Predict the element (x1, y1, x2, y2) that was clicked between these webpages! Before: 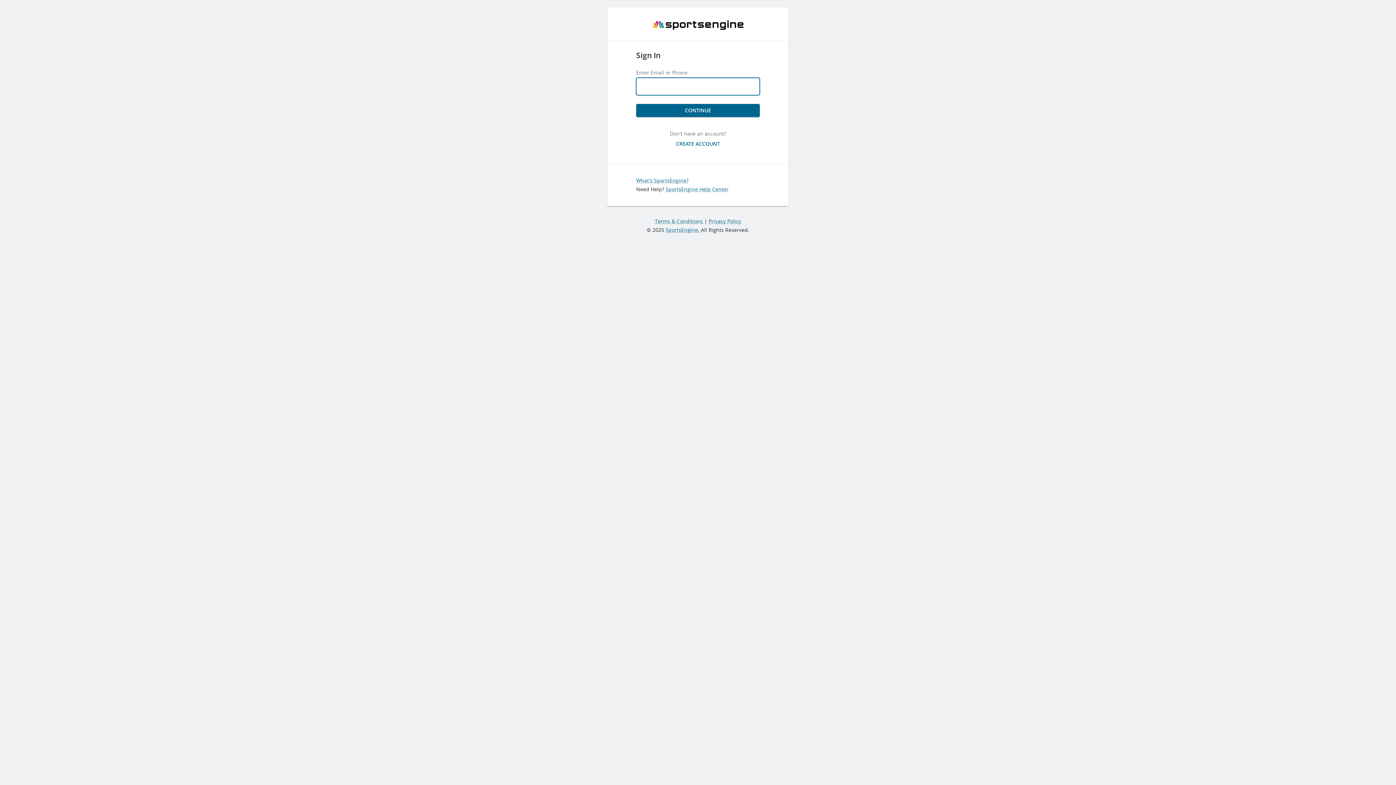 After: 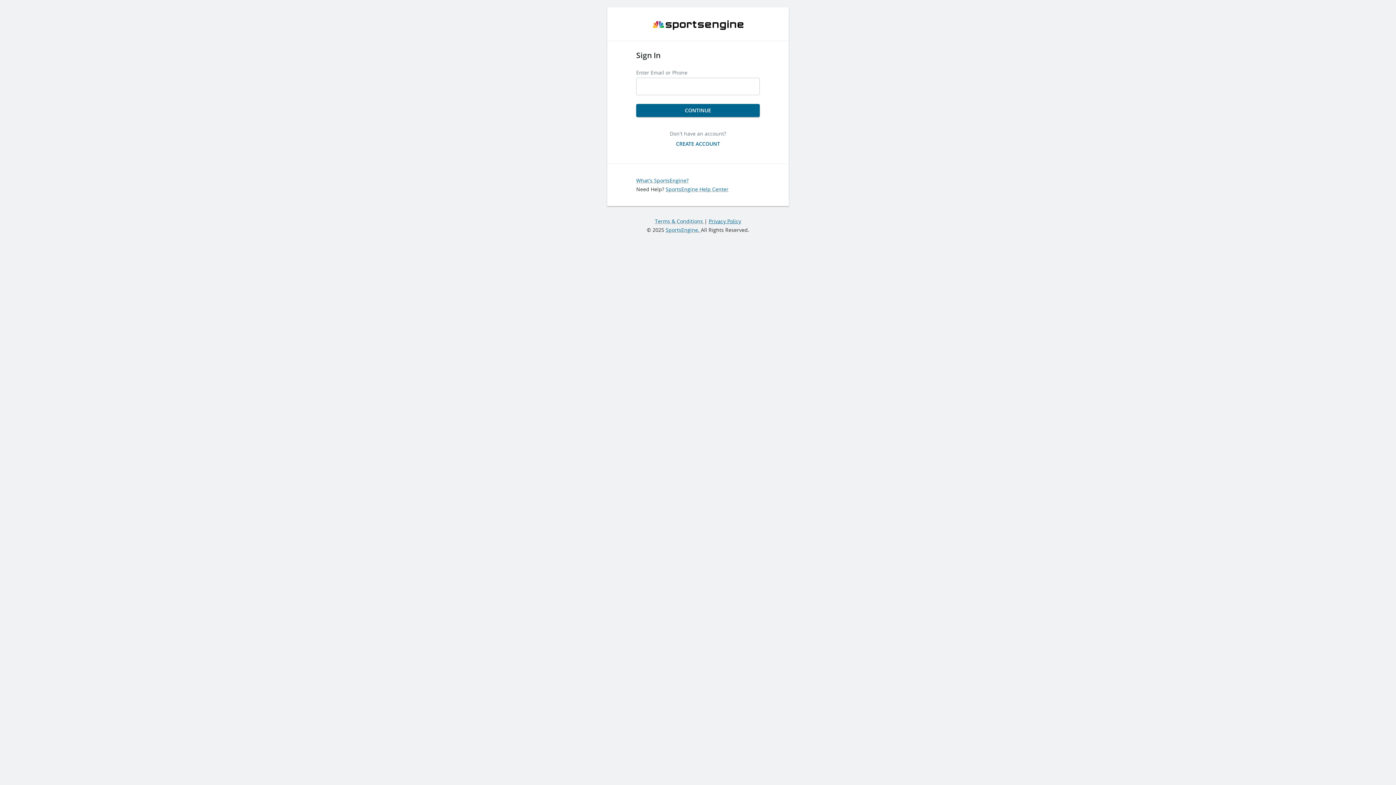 Action: label: Privacy Policy bbox: (708, 217, 741, 224)